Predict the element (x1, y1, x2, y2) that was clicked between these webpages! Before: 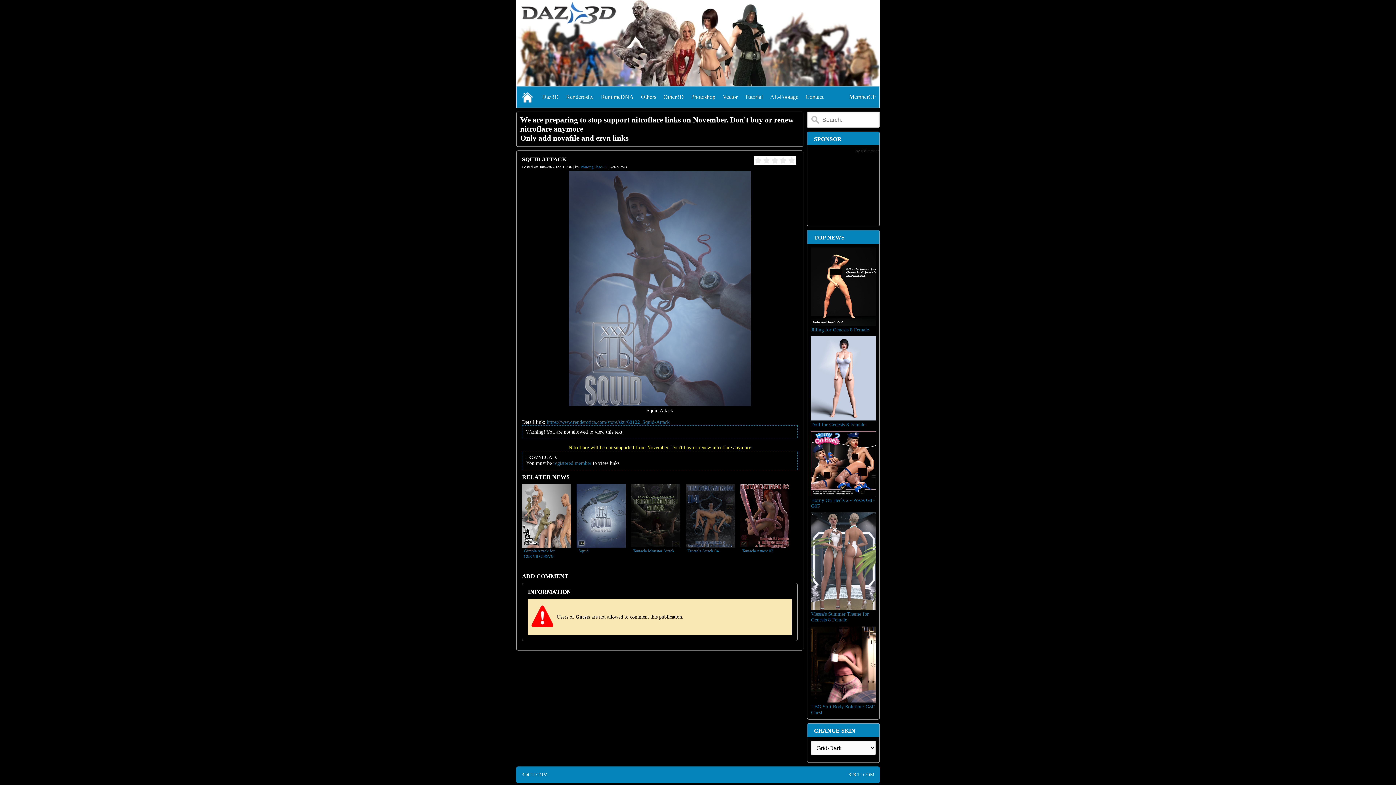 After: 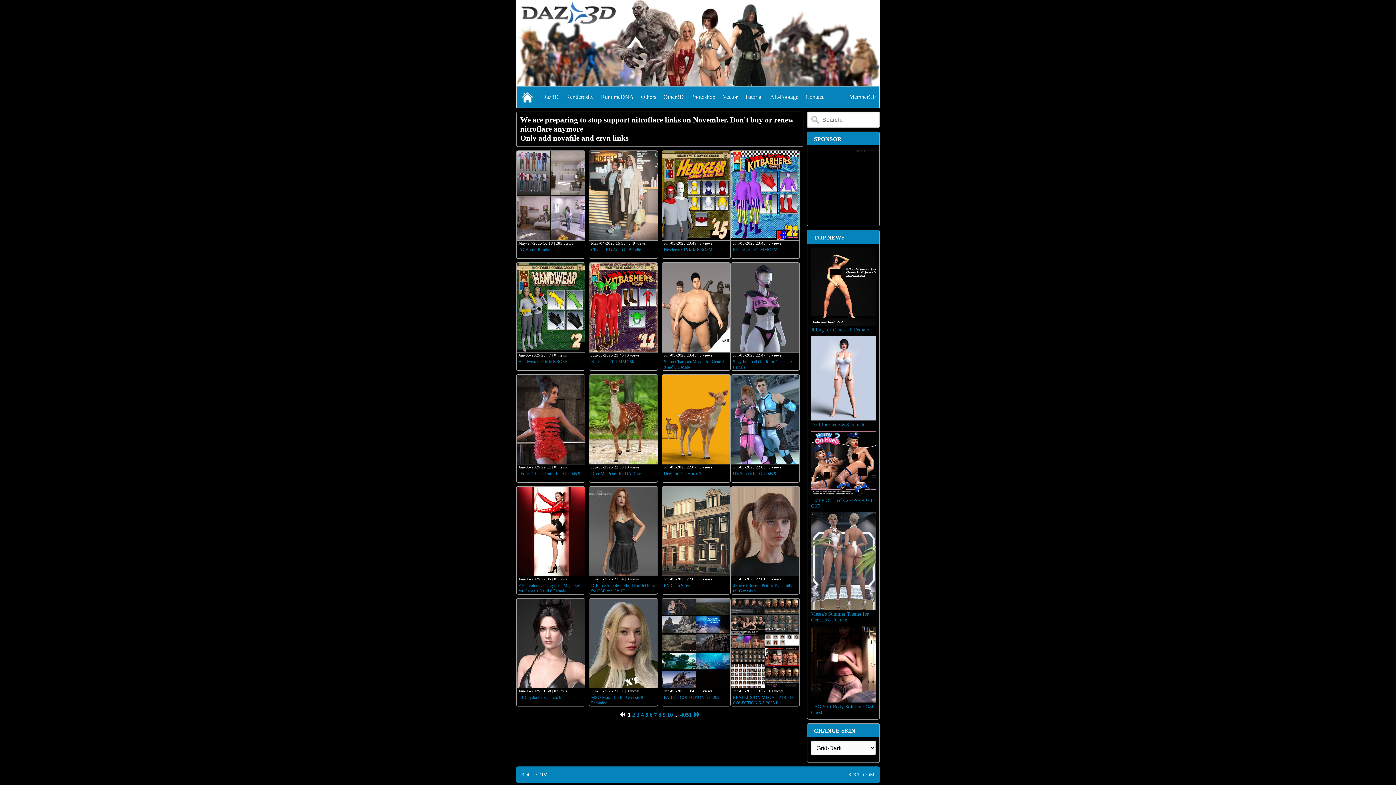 Action: bbox: (516, 86, 537, 107)